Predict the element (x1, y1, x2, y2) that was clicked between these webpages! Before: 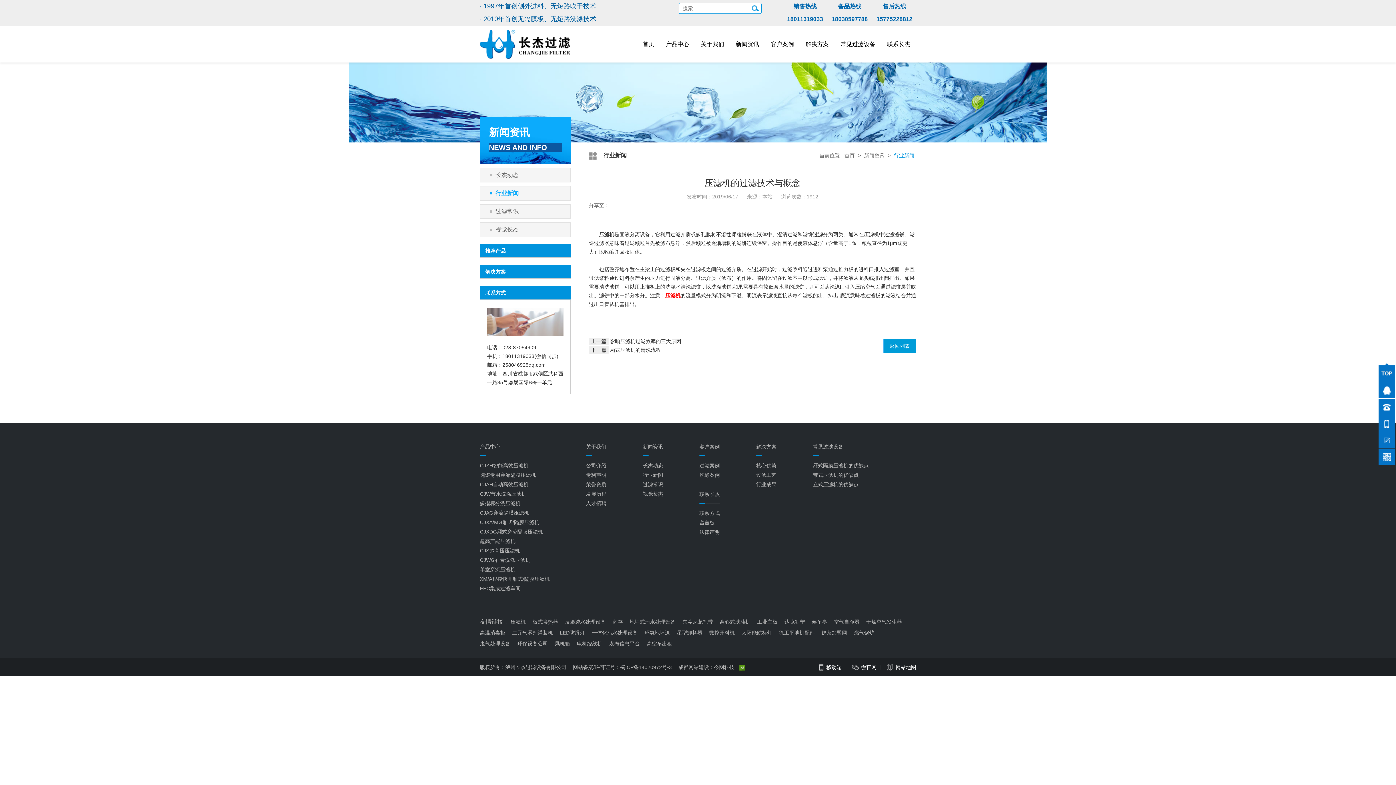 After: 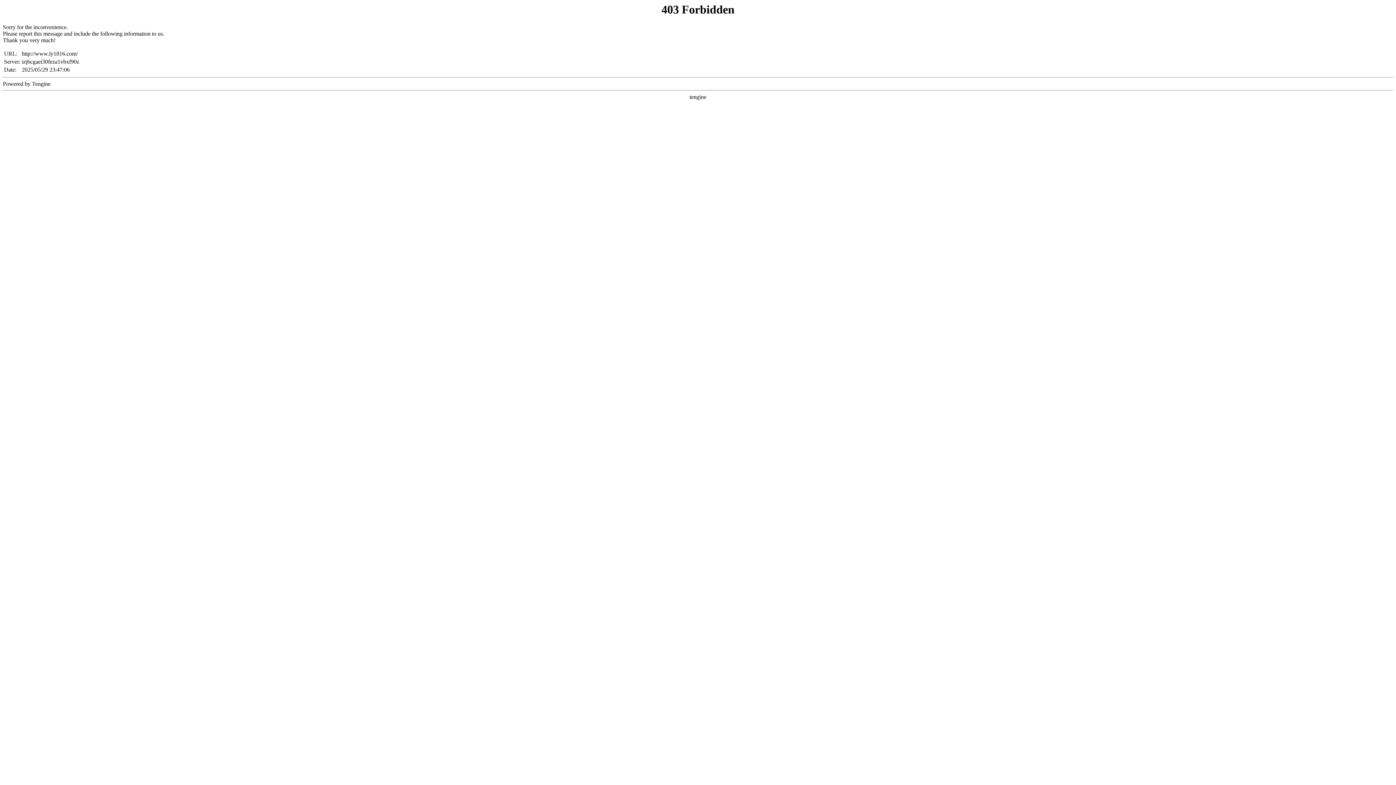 Action: bbox: (741, 627, 772, 638) label: 太阳能航标灯